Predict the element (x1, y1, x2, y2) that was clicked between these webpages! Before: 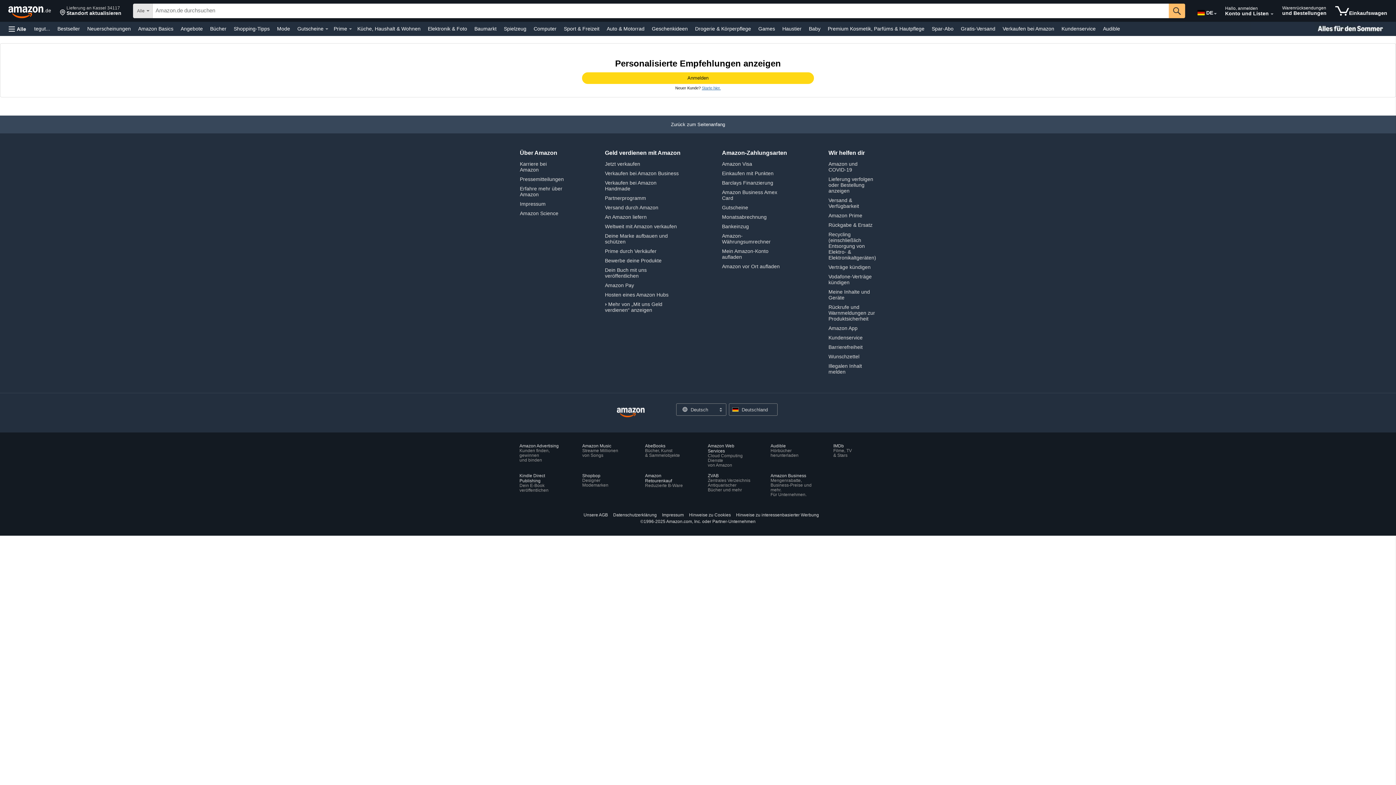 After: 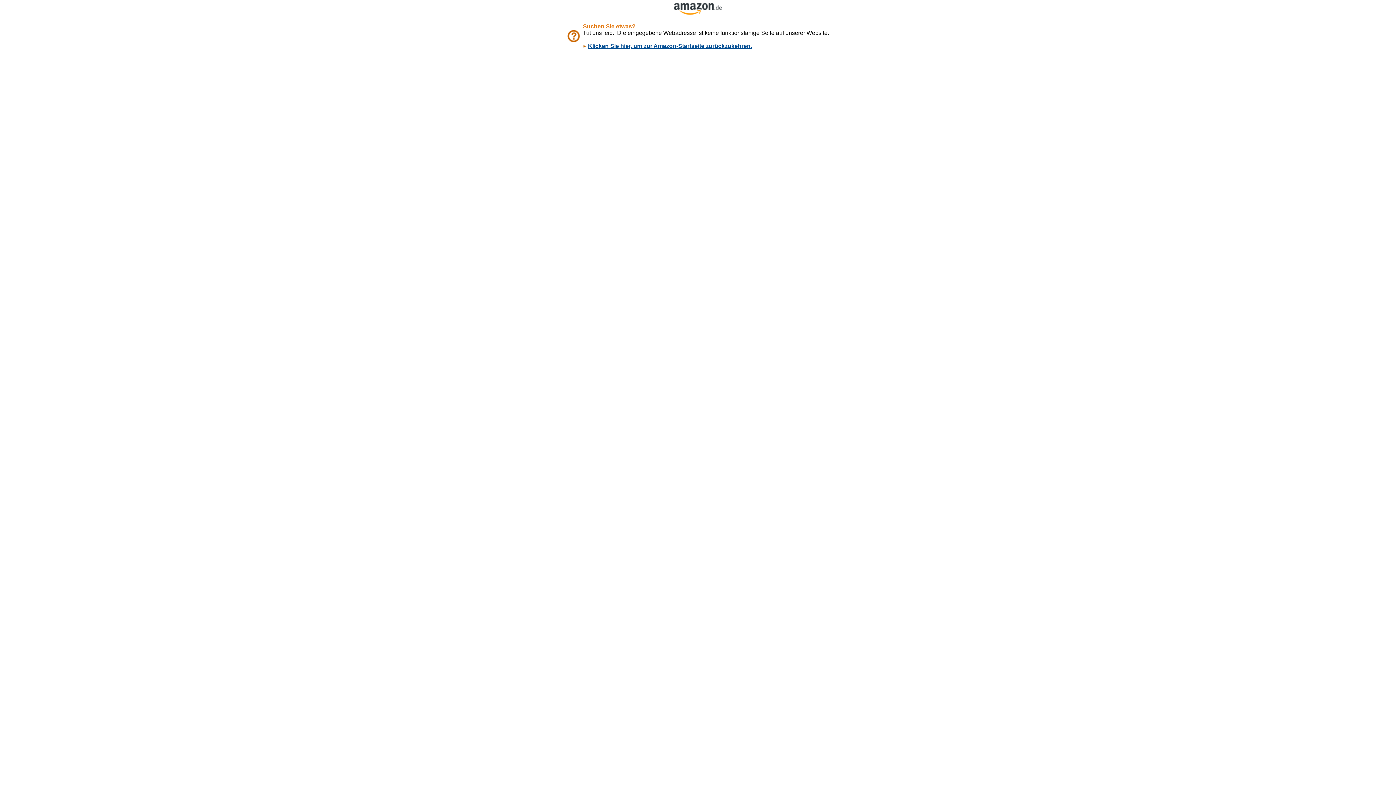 Action: label: Bankeinzug bbox: (722, 223, 749, 229)